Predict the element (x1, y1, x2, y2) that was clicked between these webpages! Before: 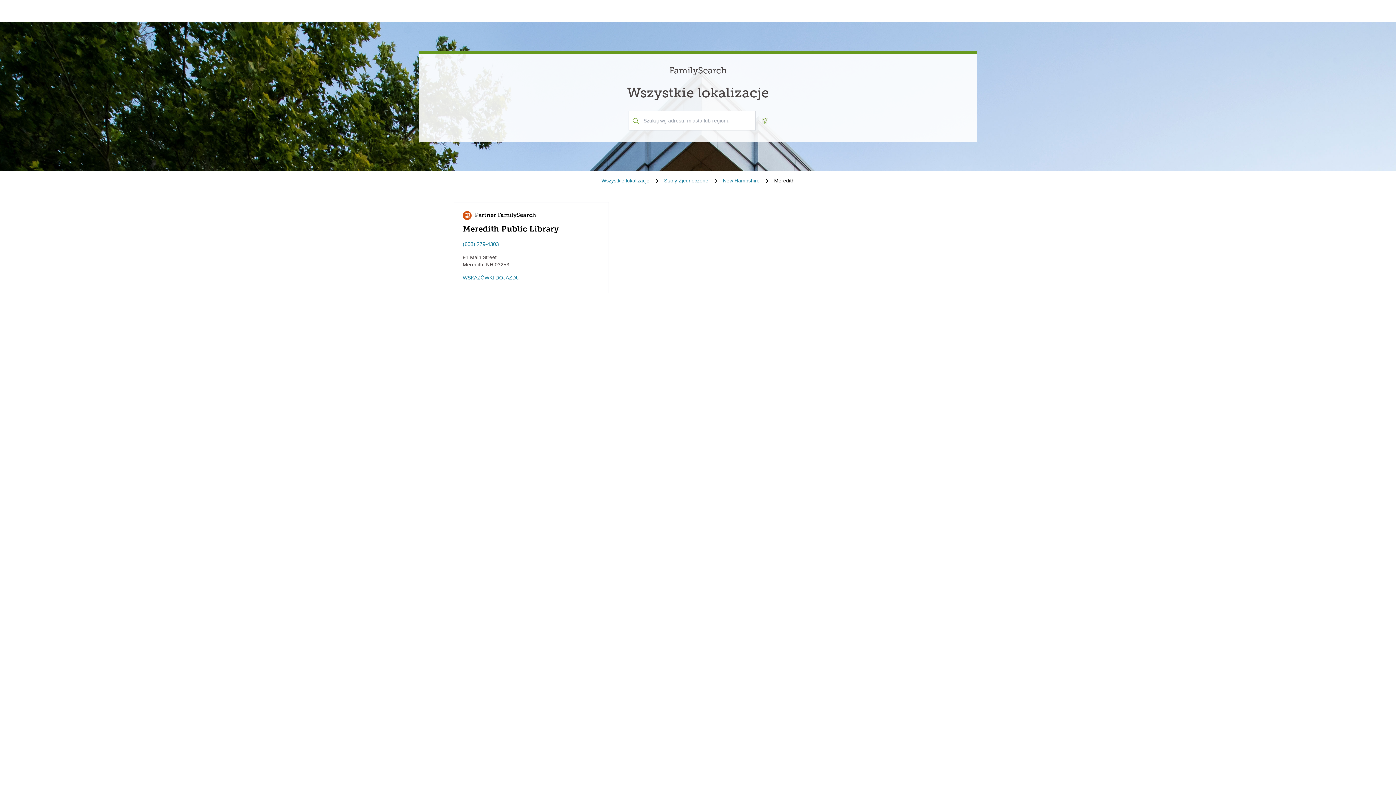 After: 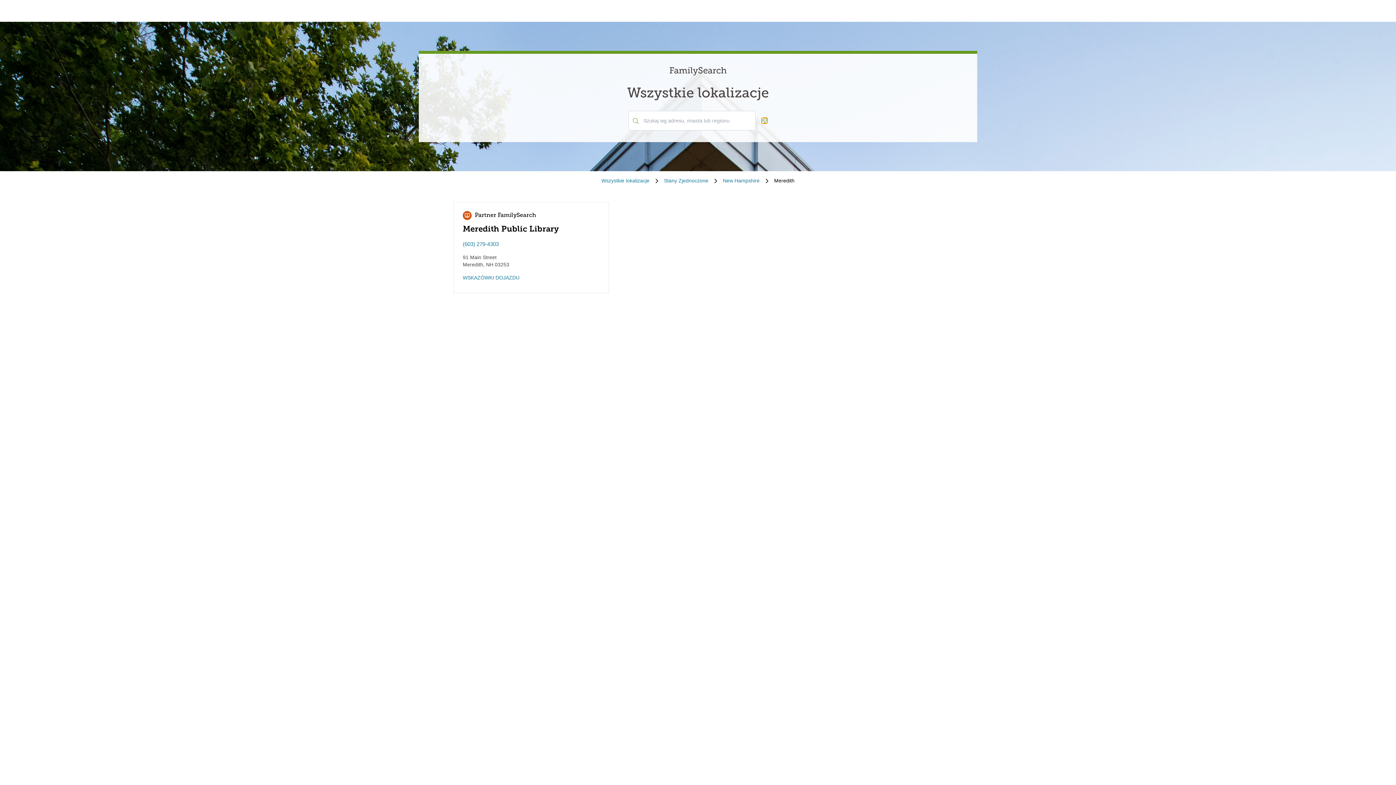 Action: label: Geolocate. bbox: (761, 117, 767, 123)